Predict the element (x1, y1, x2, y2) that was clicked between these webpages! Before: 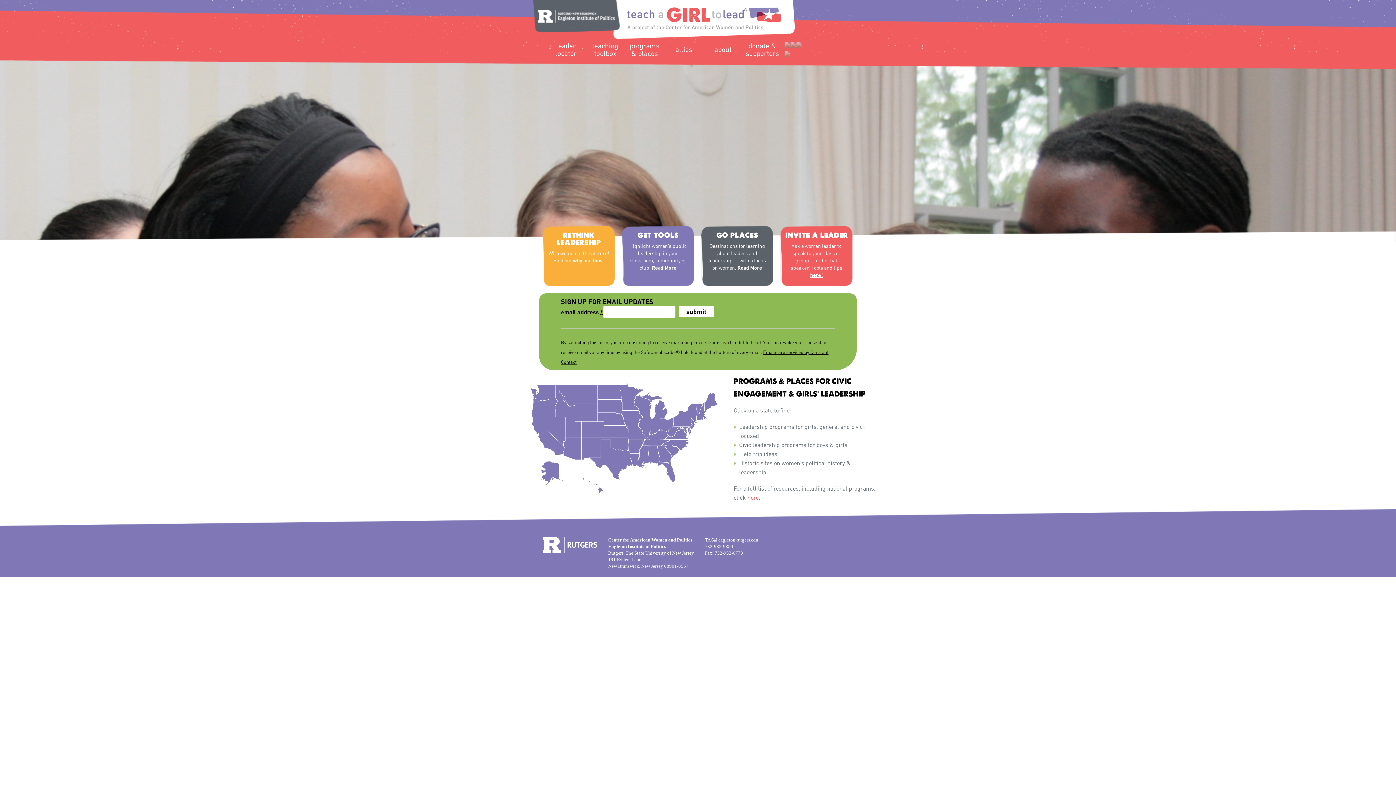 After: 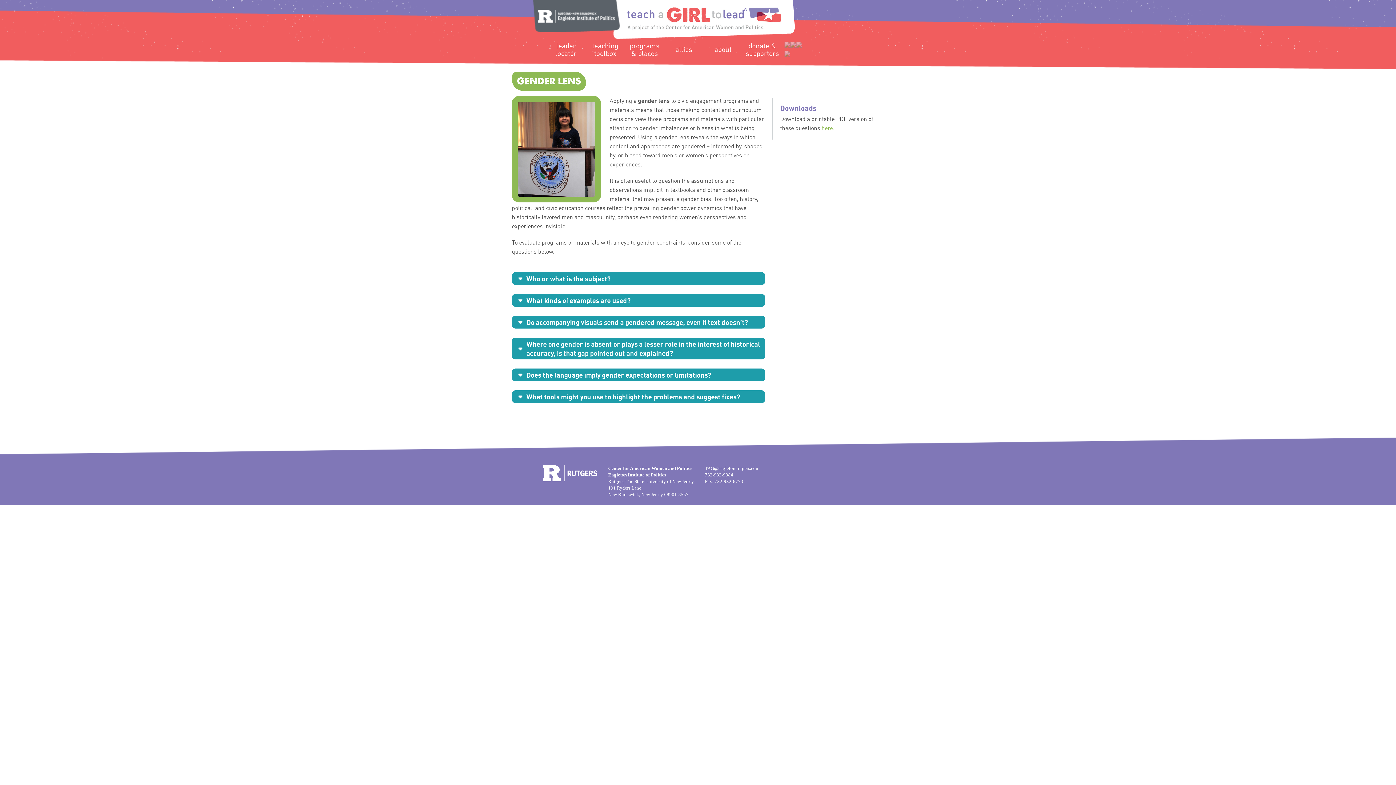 Action: label: how bbox: (593, 257, 602, 263)